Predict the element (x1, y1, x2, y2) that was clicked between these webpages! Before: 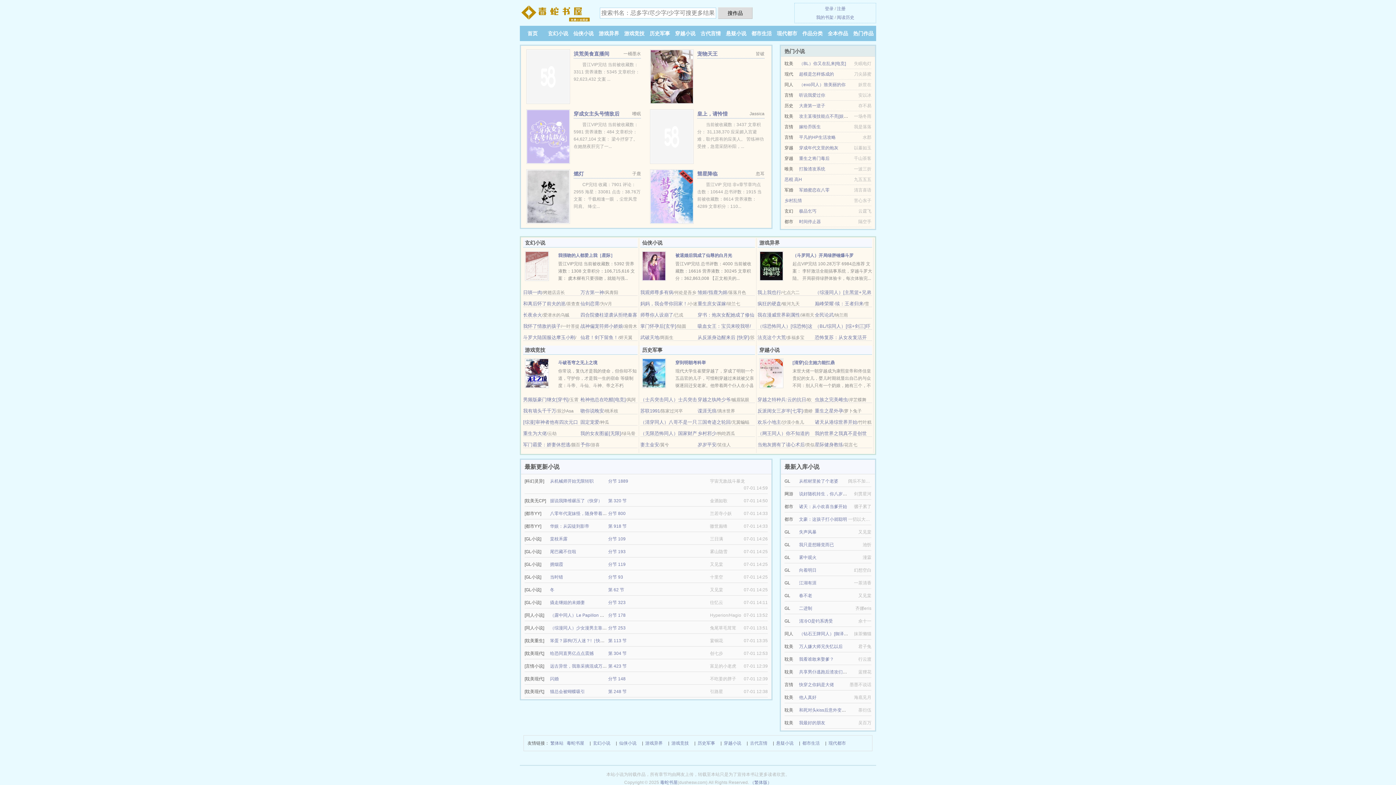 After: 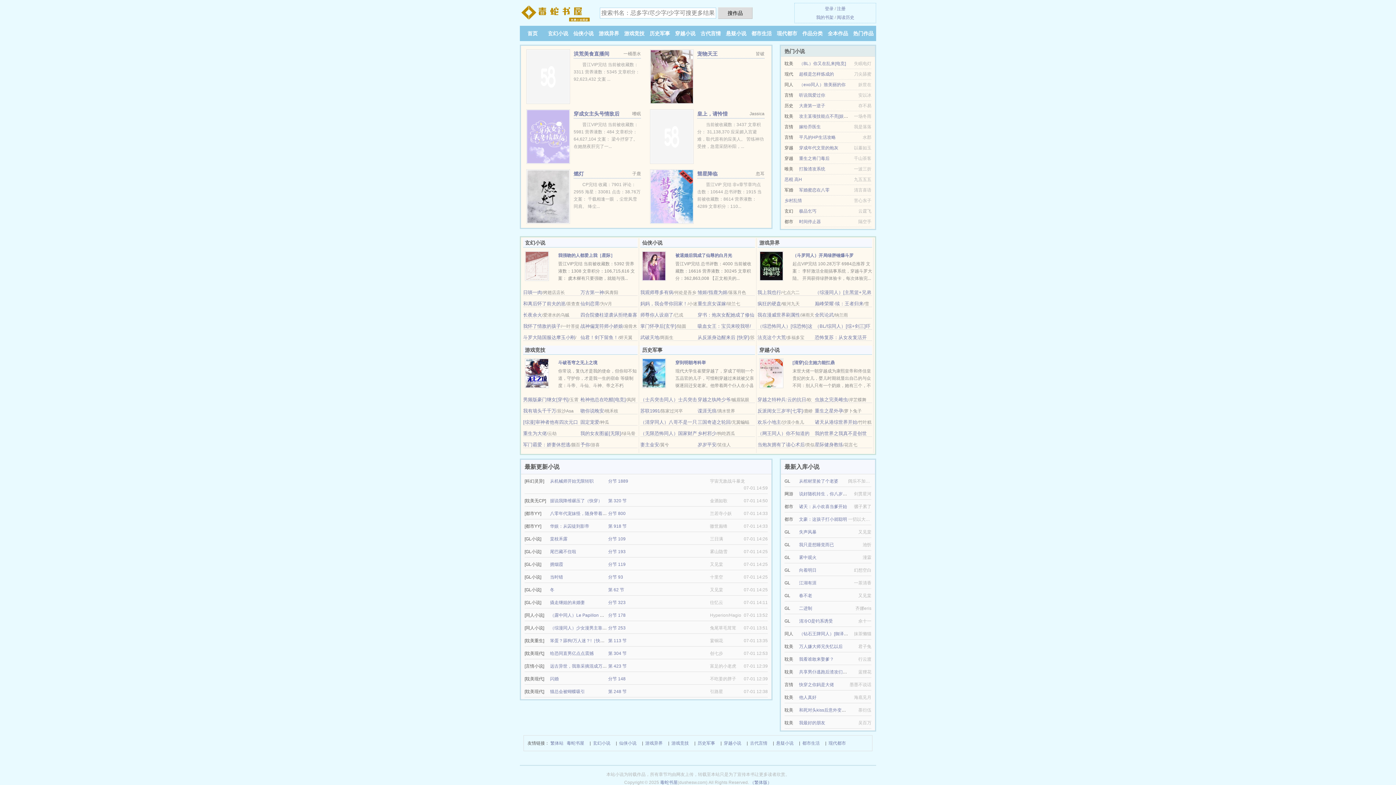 Action: bbox: (799, 580, 816, 585) label: 江湖有涯